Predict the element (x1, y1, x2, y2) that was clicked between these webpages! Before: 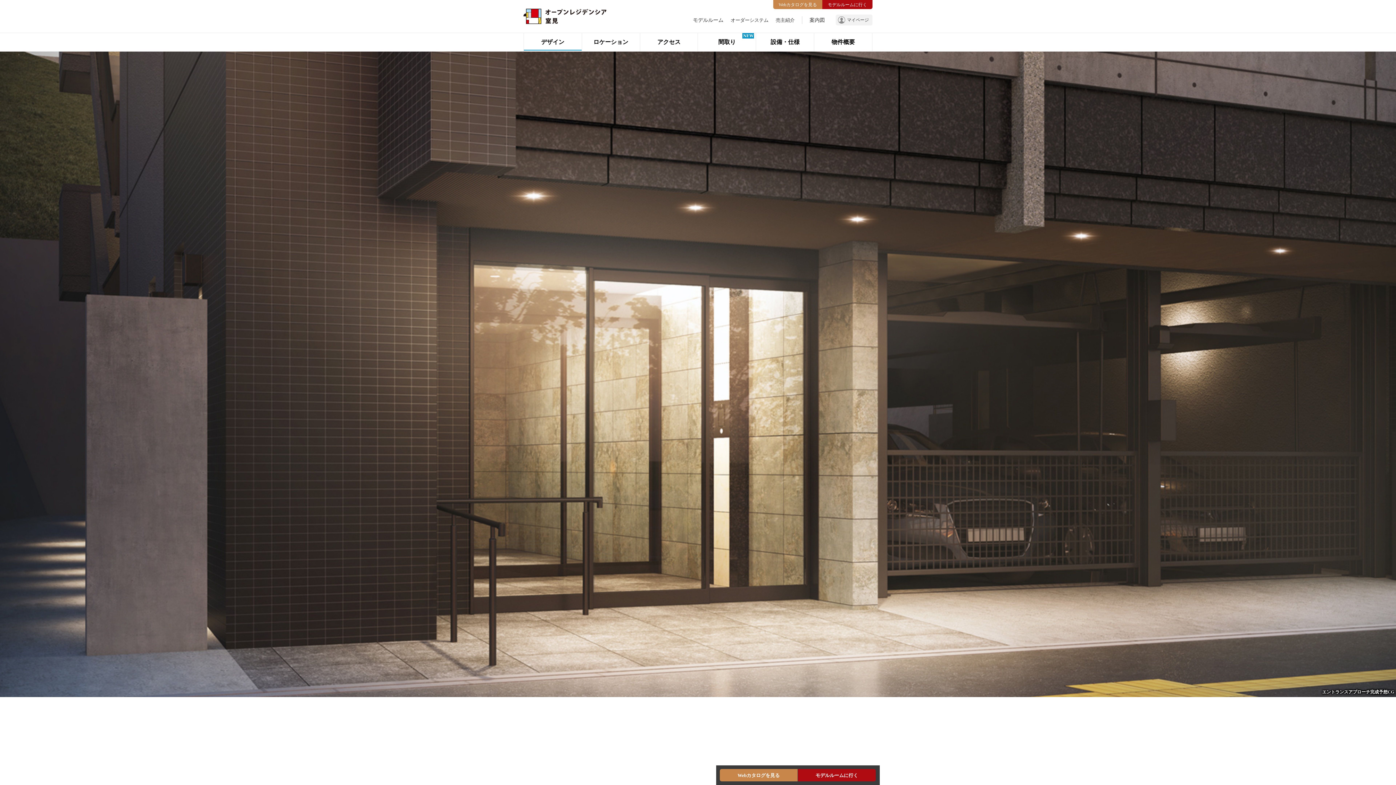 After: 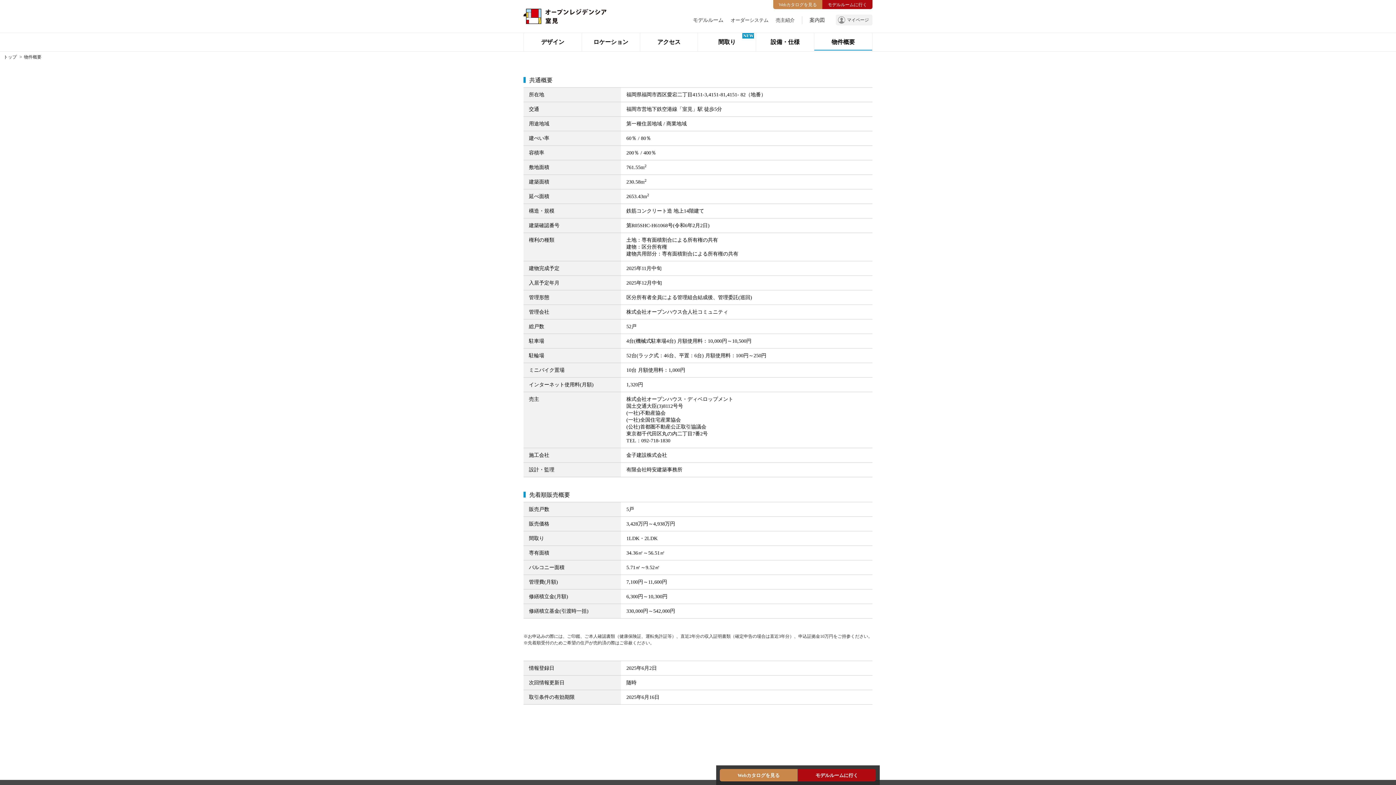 Action: label: 物件概要 bbox: (814, 33, 872, 51)